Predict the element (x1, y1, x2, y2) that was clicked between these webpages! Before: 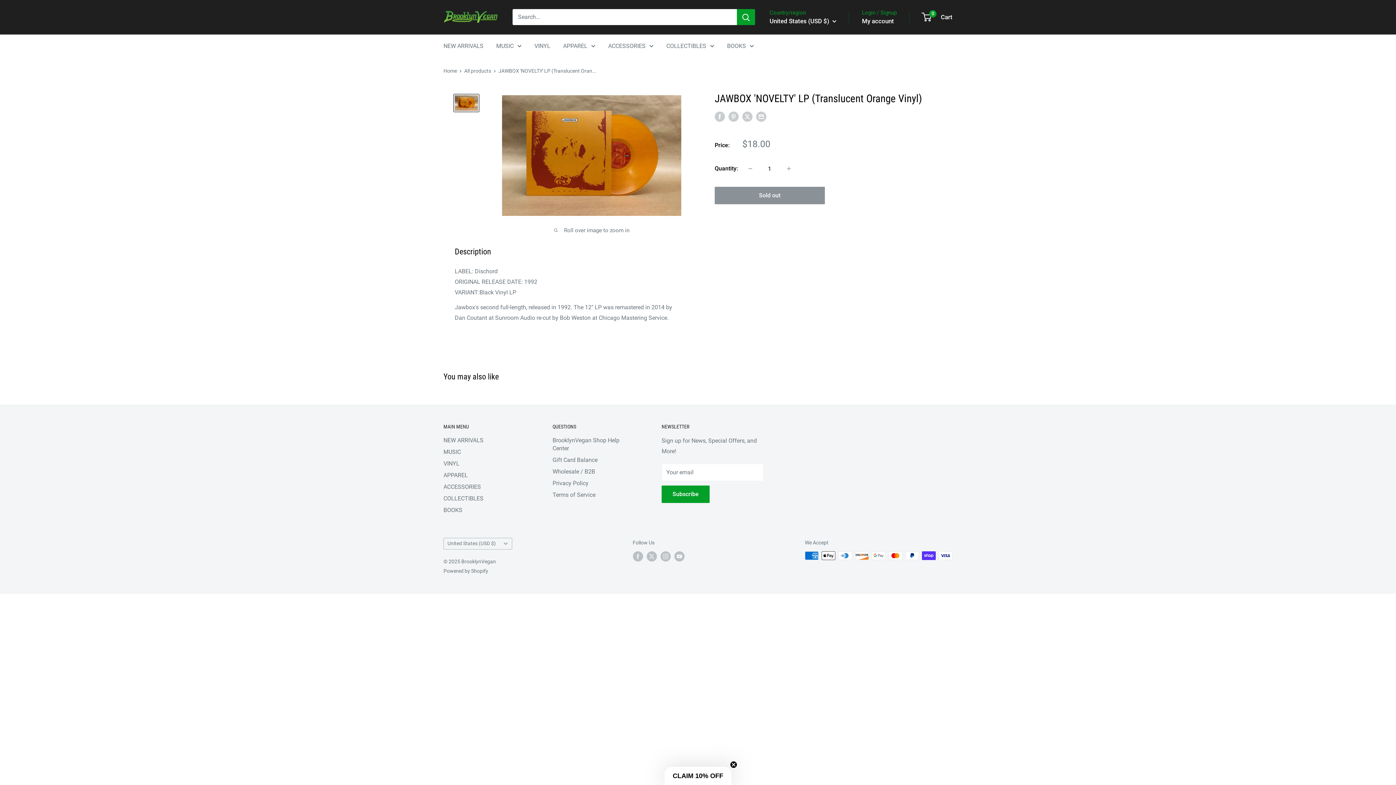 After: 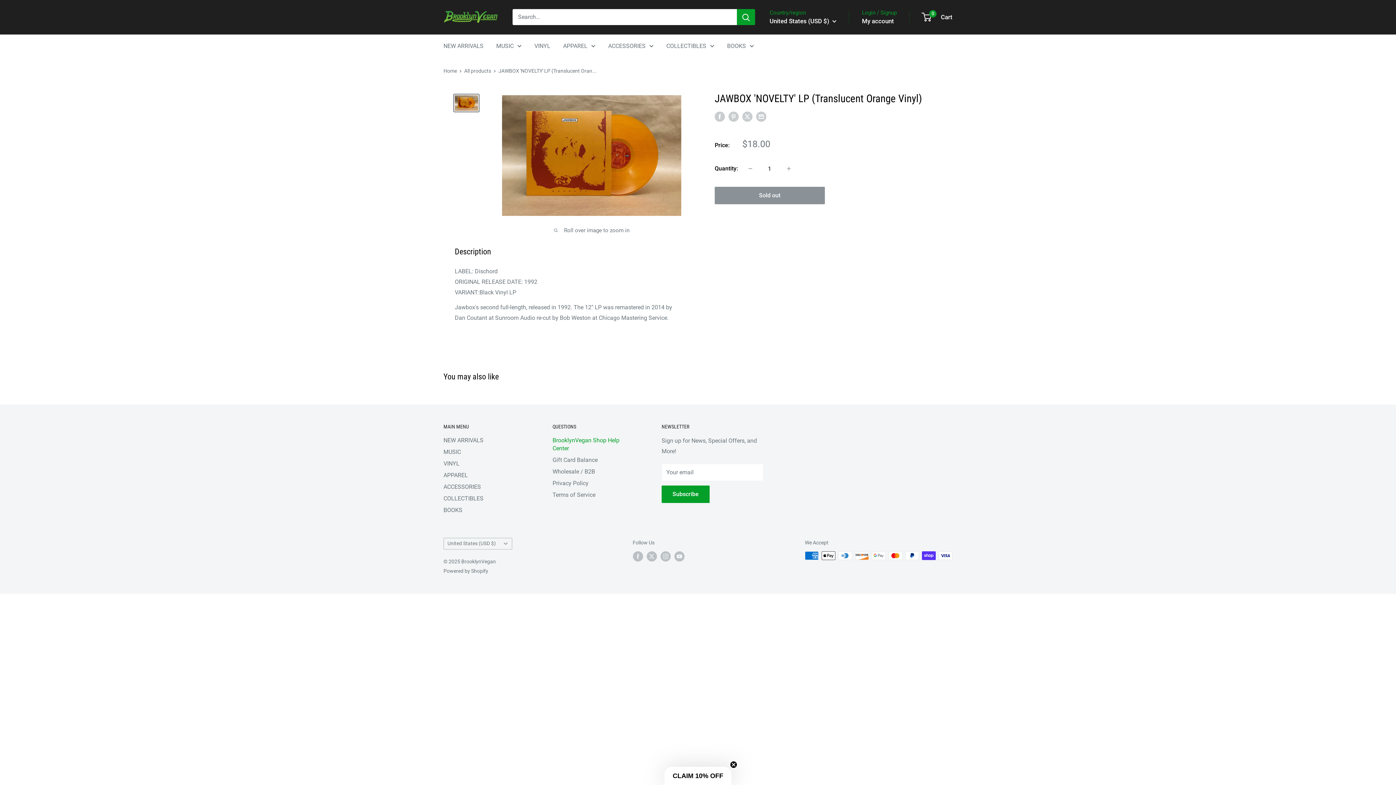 Action: bbox: (552, 434, 636, 454) label: BrooklynVegan Shop Help Center